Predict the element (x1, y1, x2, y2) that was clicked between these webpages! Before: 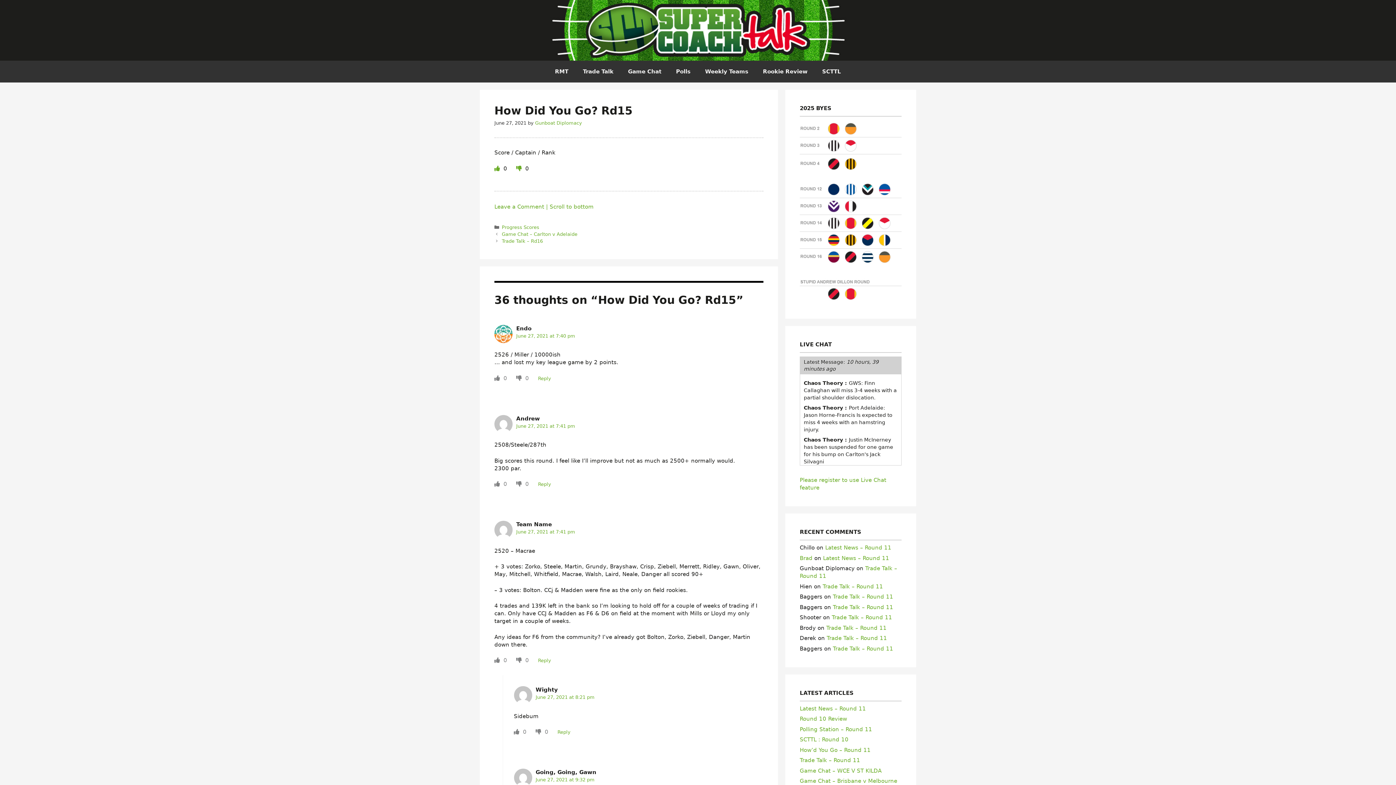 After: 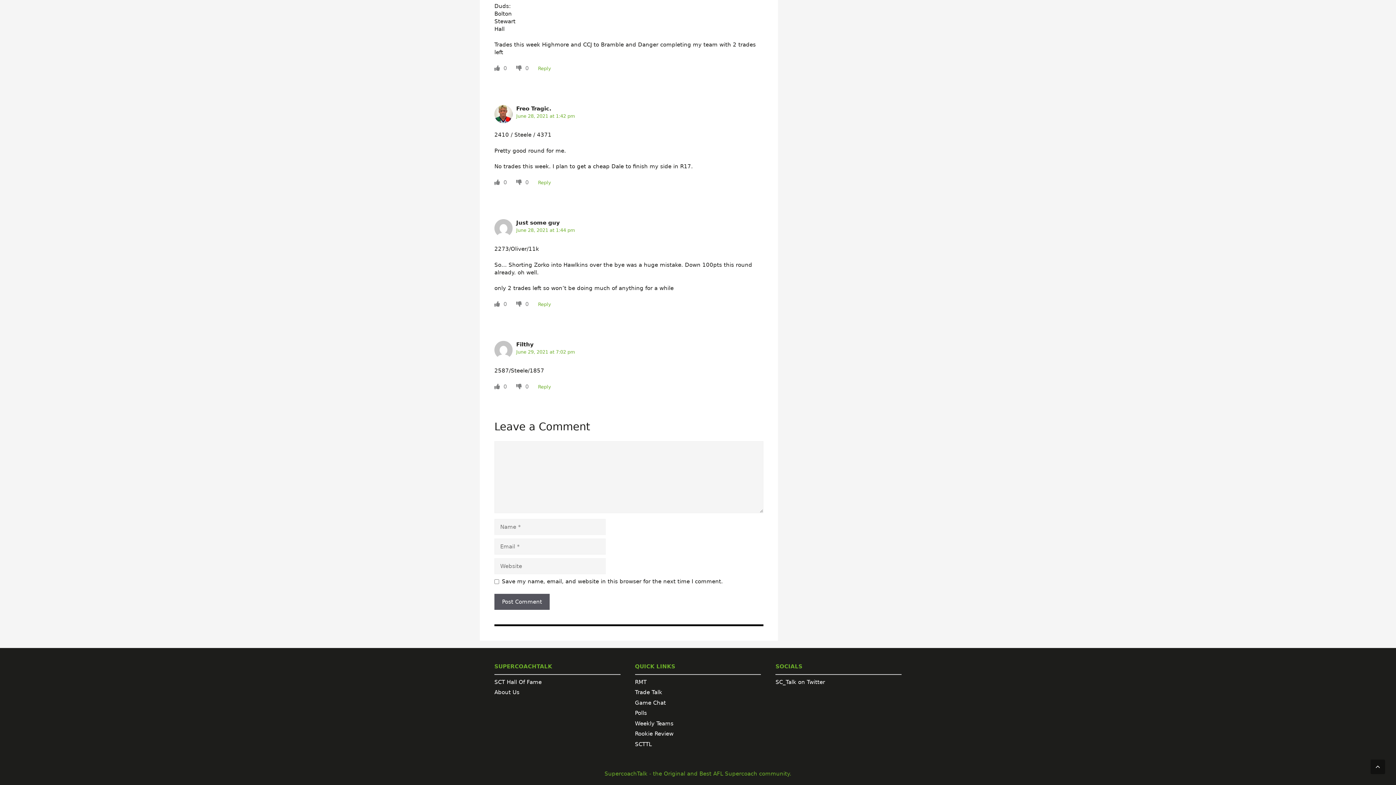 Action: bbox: (494, 203, 593, 210) label: Leave a Comment | Scroll to bottom